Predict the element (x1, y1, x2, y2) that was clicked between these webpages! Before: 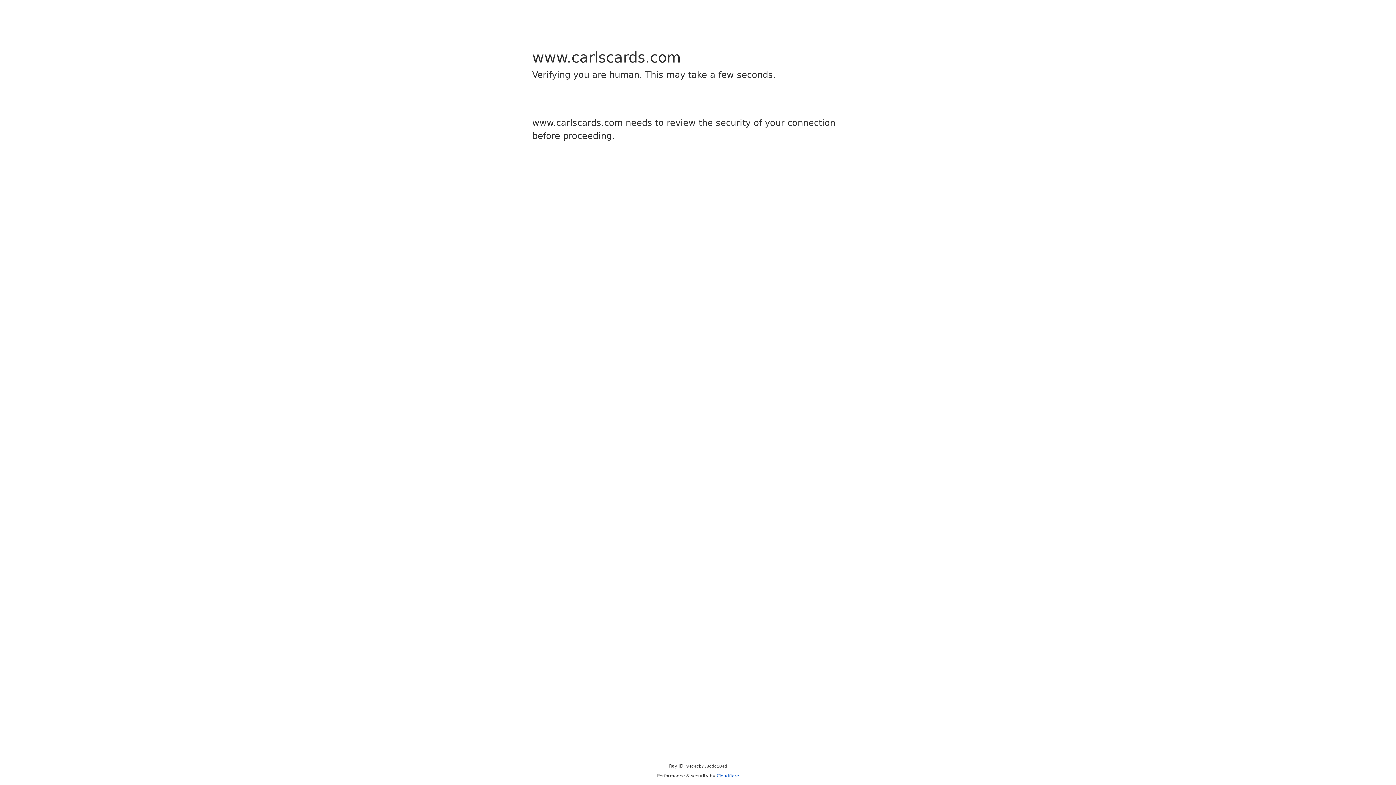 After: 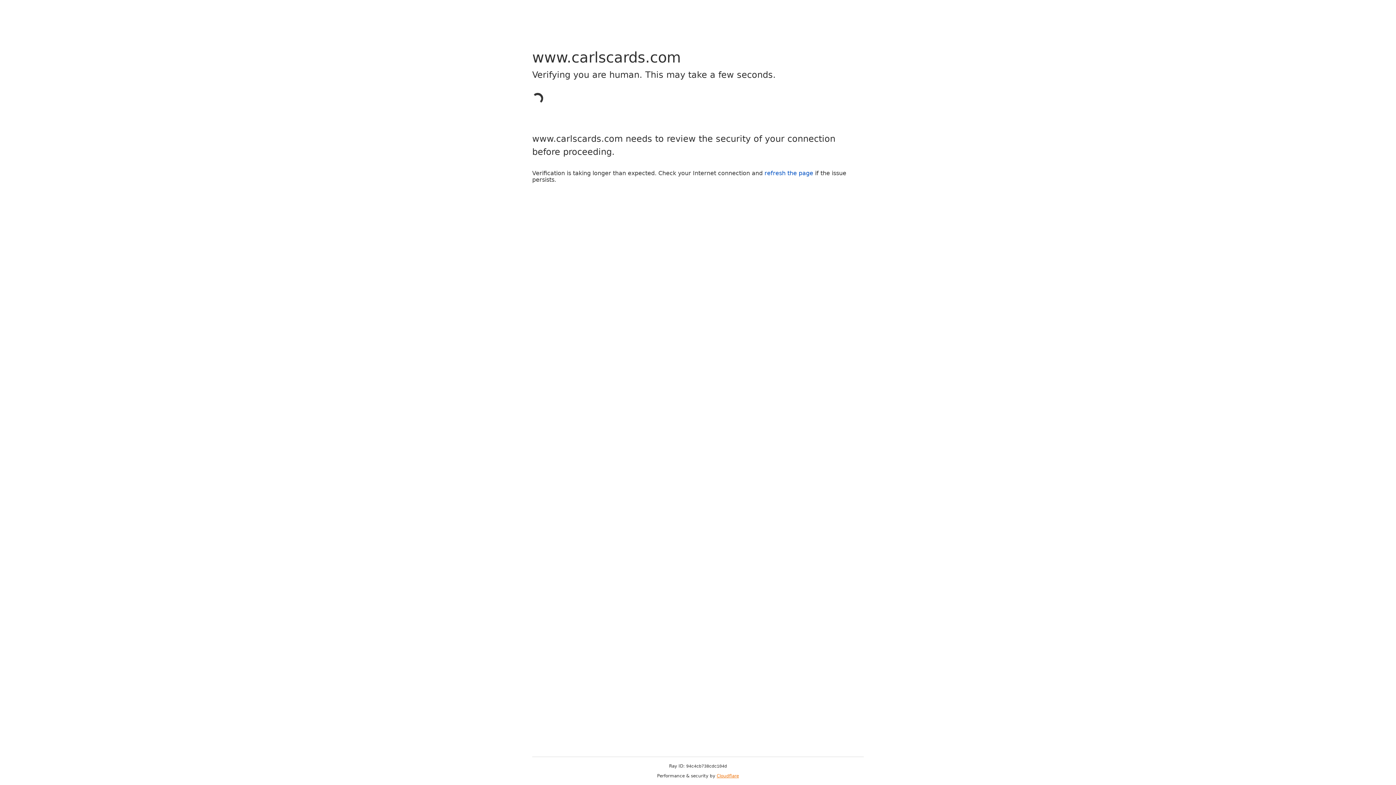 Action: bbox: (716, 773, 739, 778) label: Cloudflare